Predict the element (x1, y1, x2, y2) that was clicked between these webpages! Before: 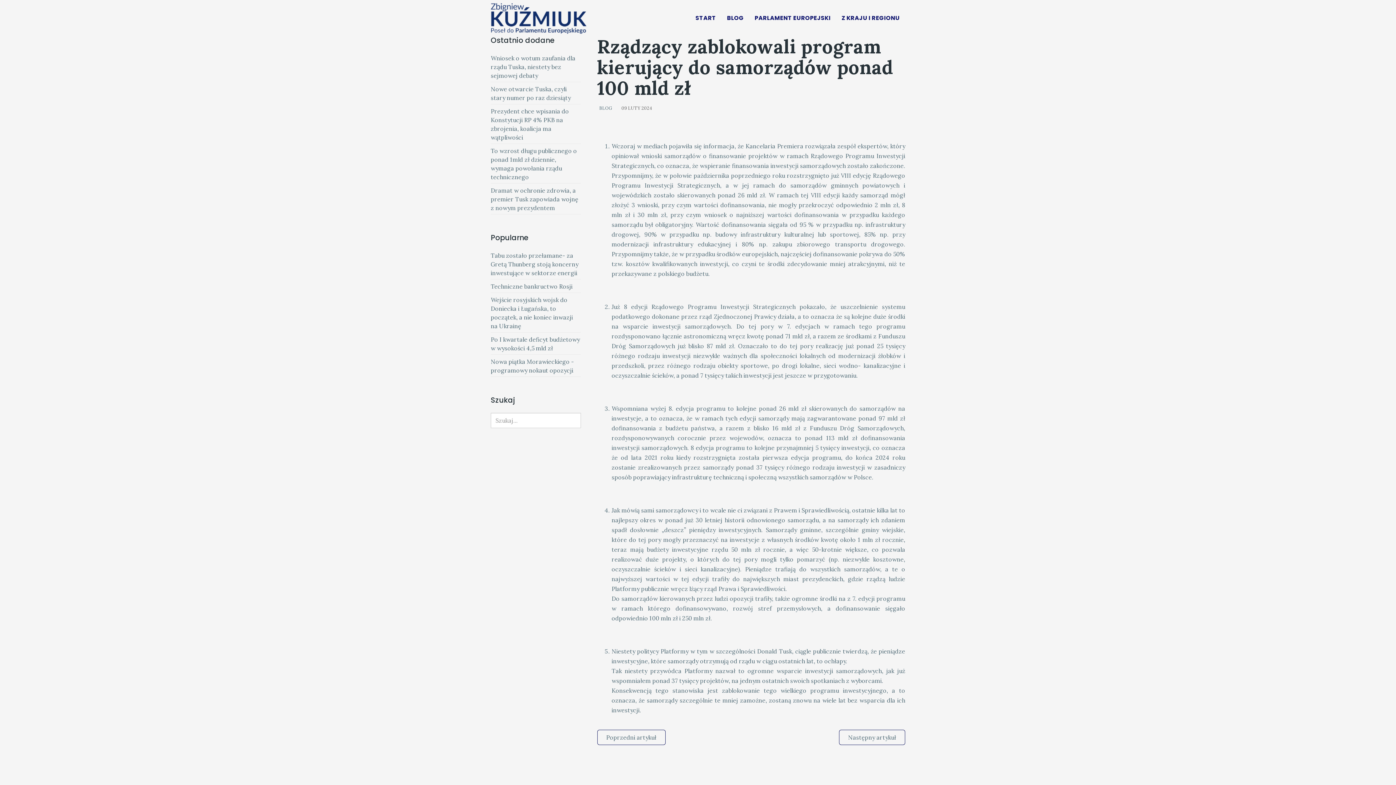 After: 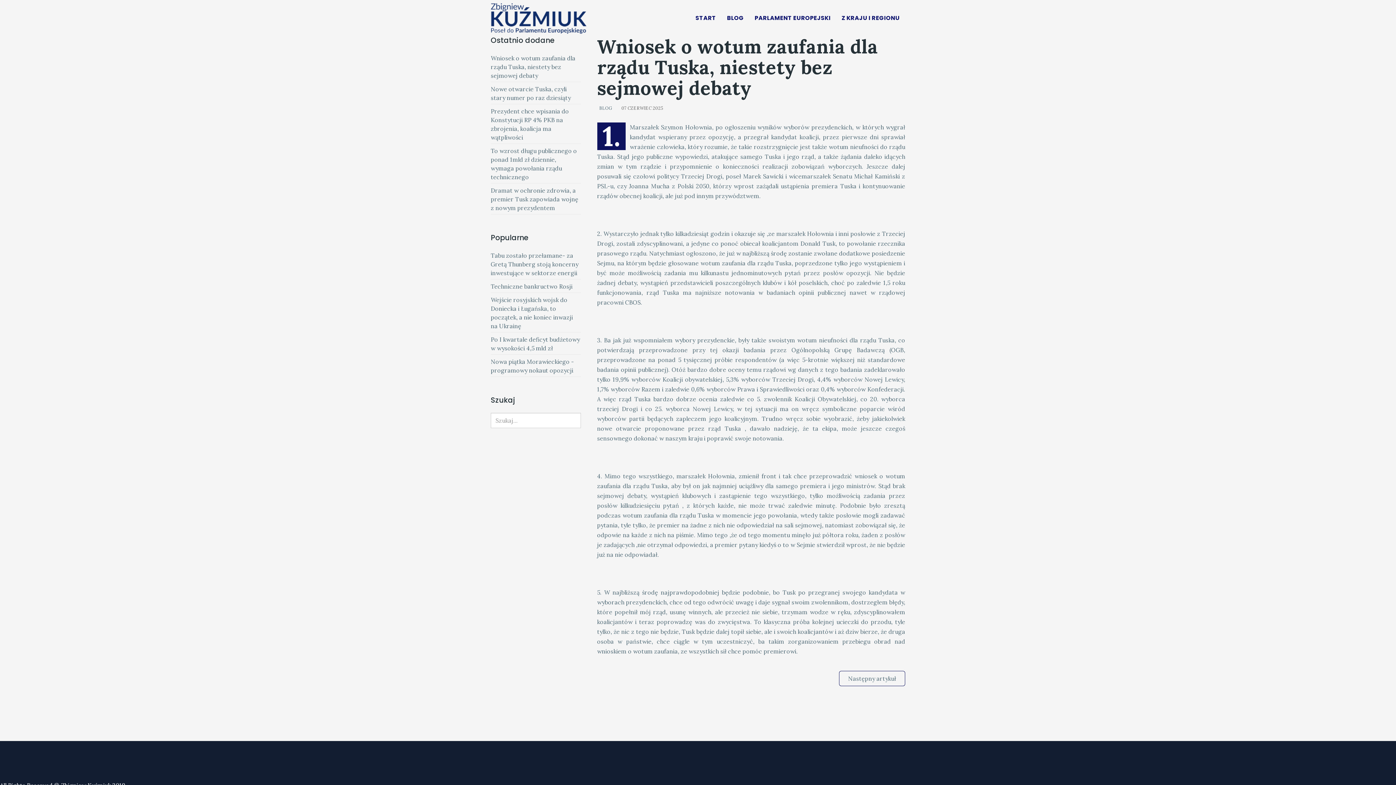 Action: label: Wniosek o wotum zaufania dla rządu Tuska, niestety bez sejmowej debaty bbox: (490, 54, 575, 79)